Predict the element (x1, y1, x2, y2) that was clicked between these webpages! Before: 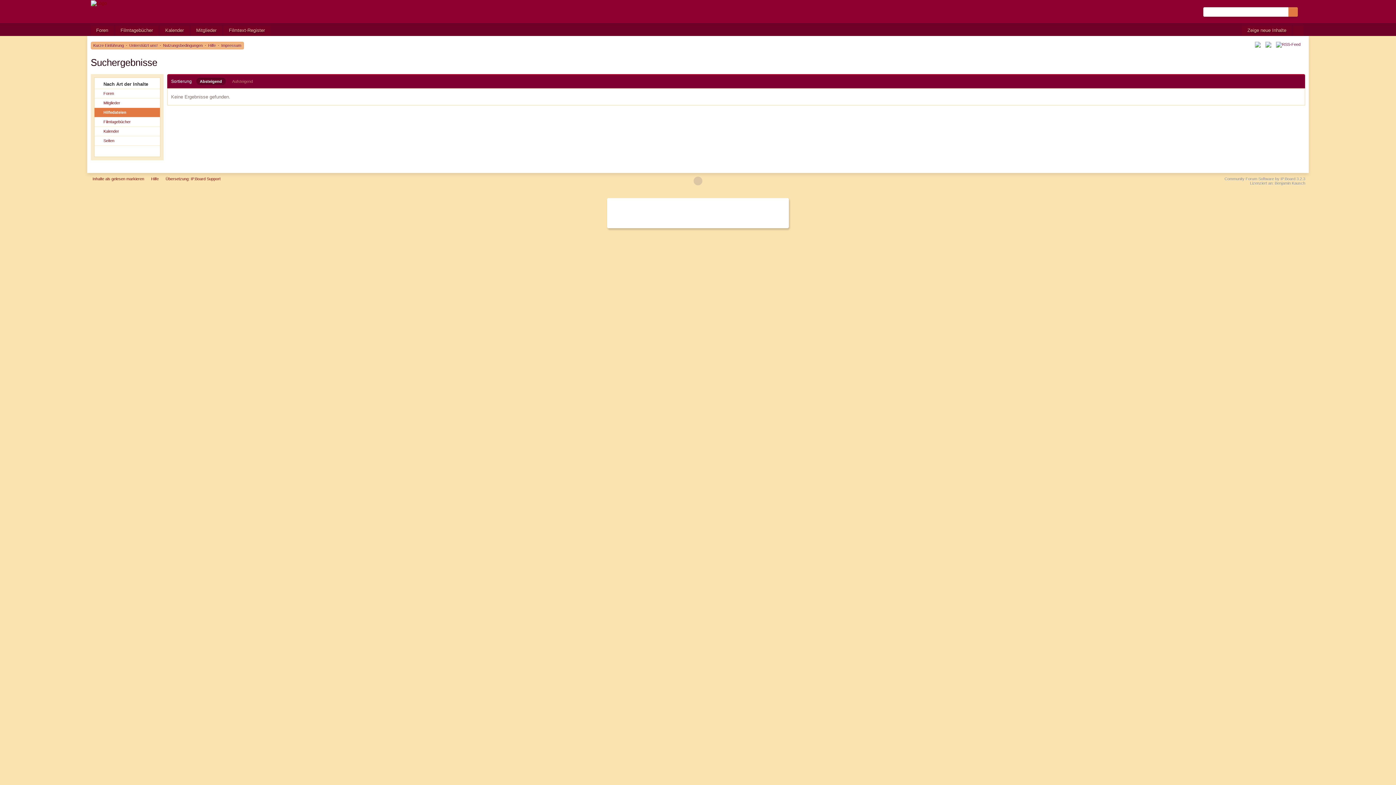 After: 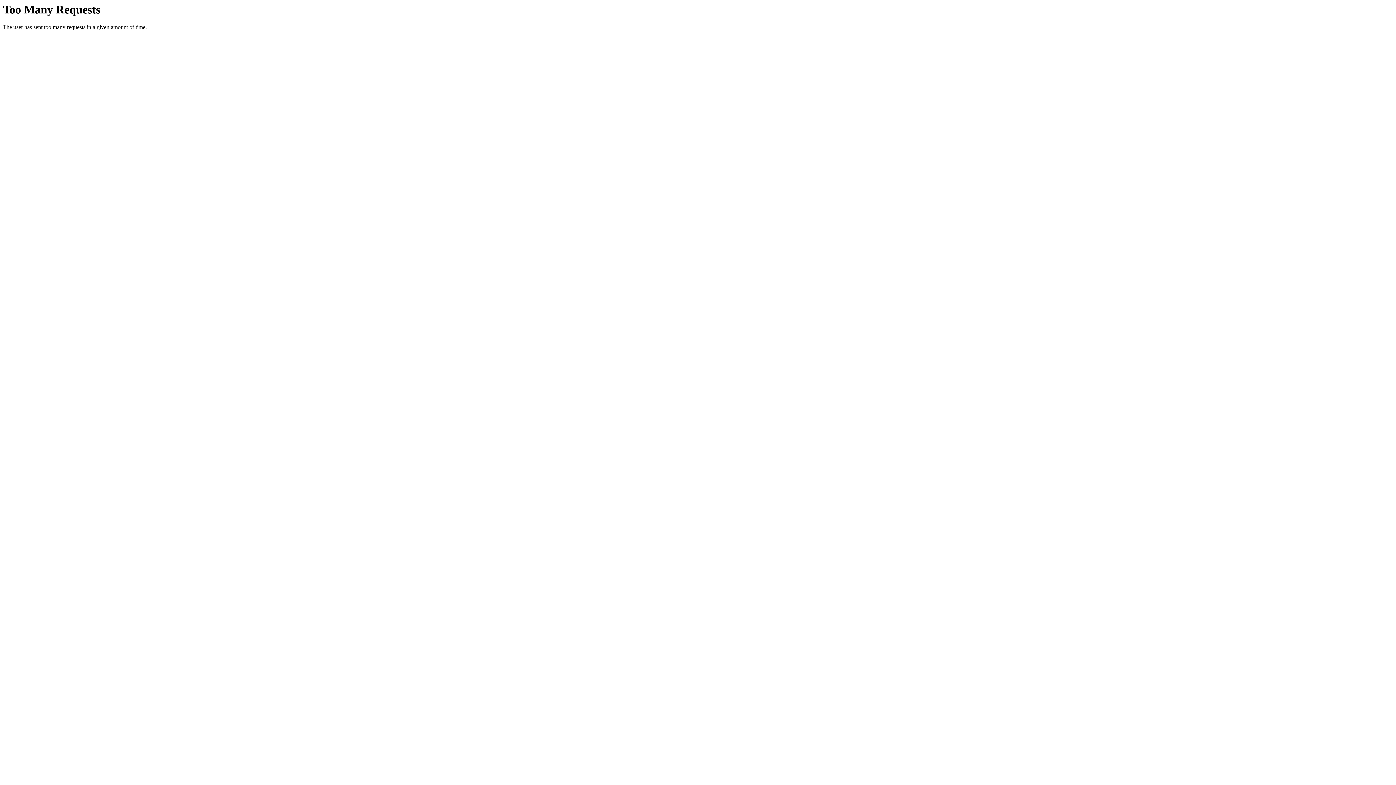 Action: label: Kalender bbox: (159, 25, 189, 36)